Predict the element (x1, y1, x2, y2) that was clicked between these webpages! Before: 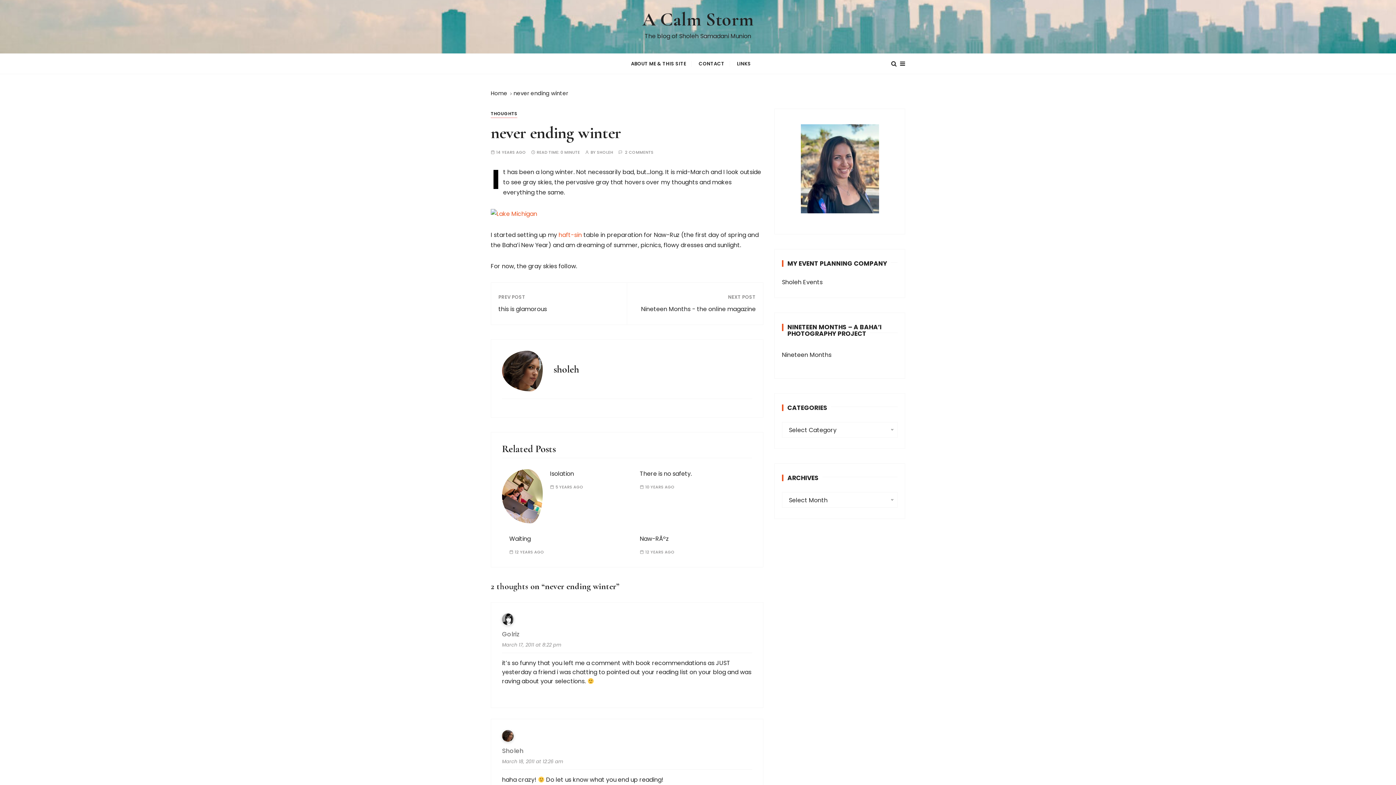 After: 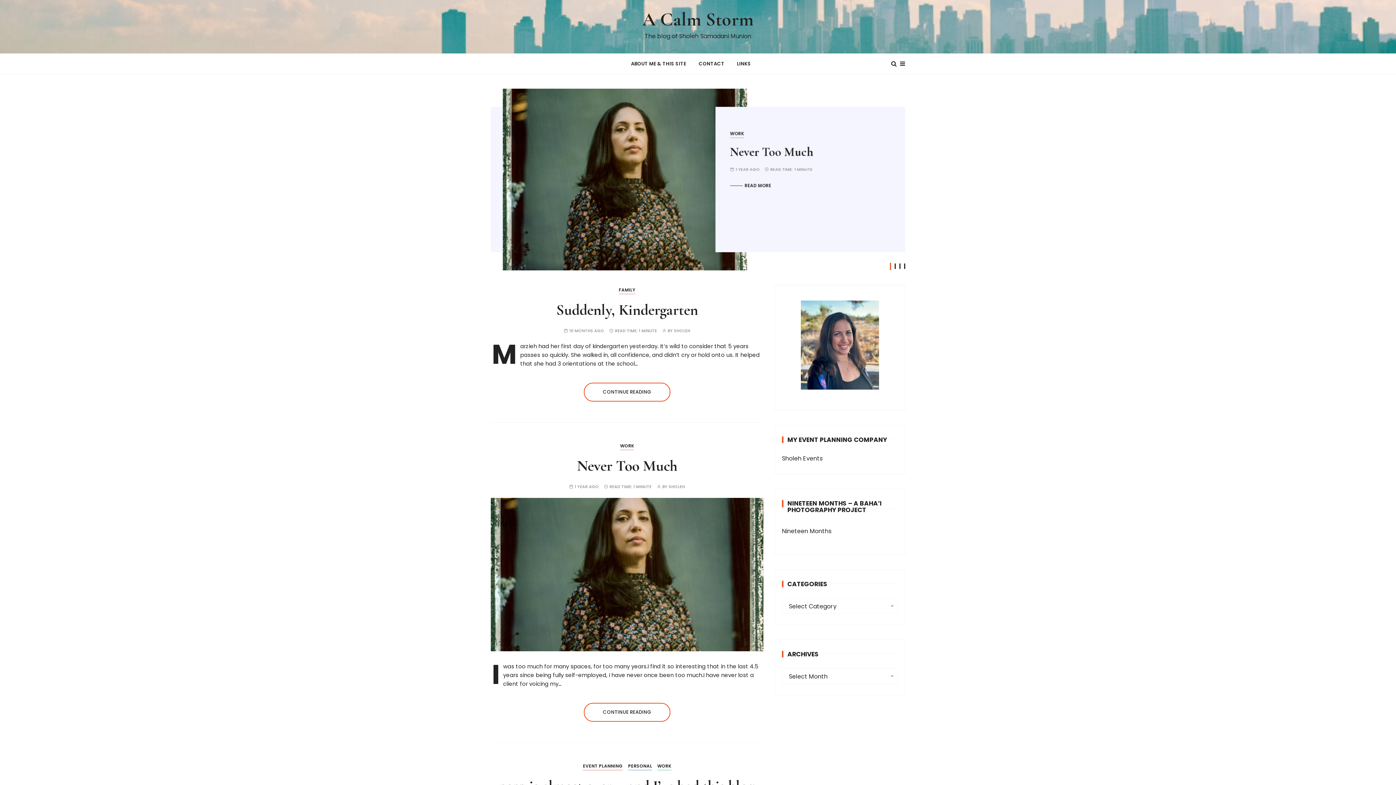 Action: bbox: (502, 747, 752, 755) label: Sholeh